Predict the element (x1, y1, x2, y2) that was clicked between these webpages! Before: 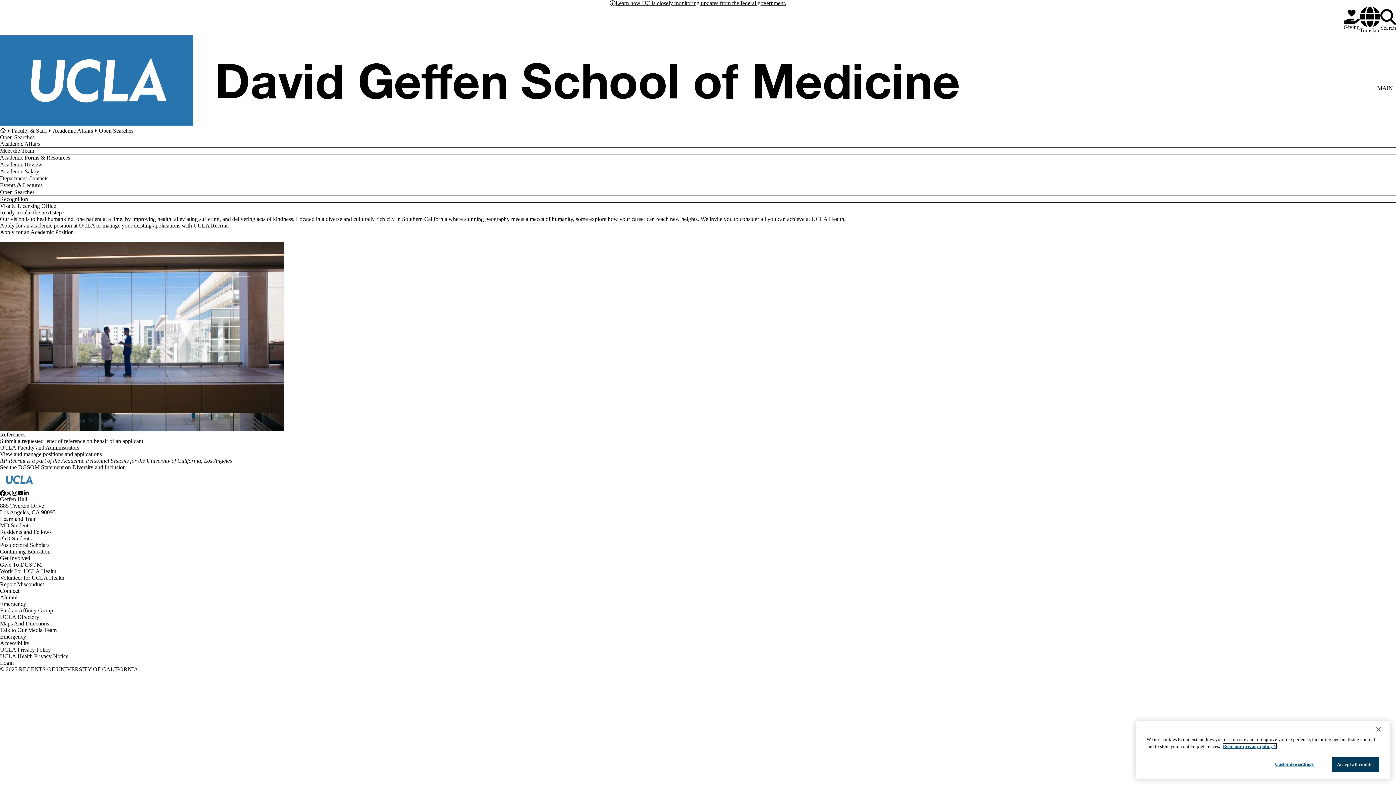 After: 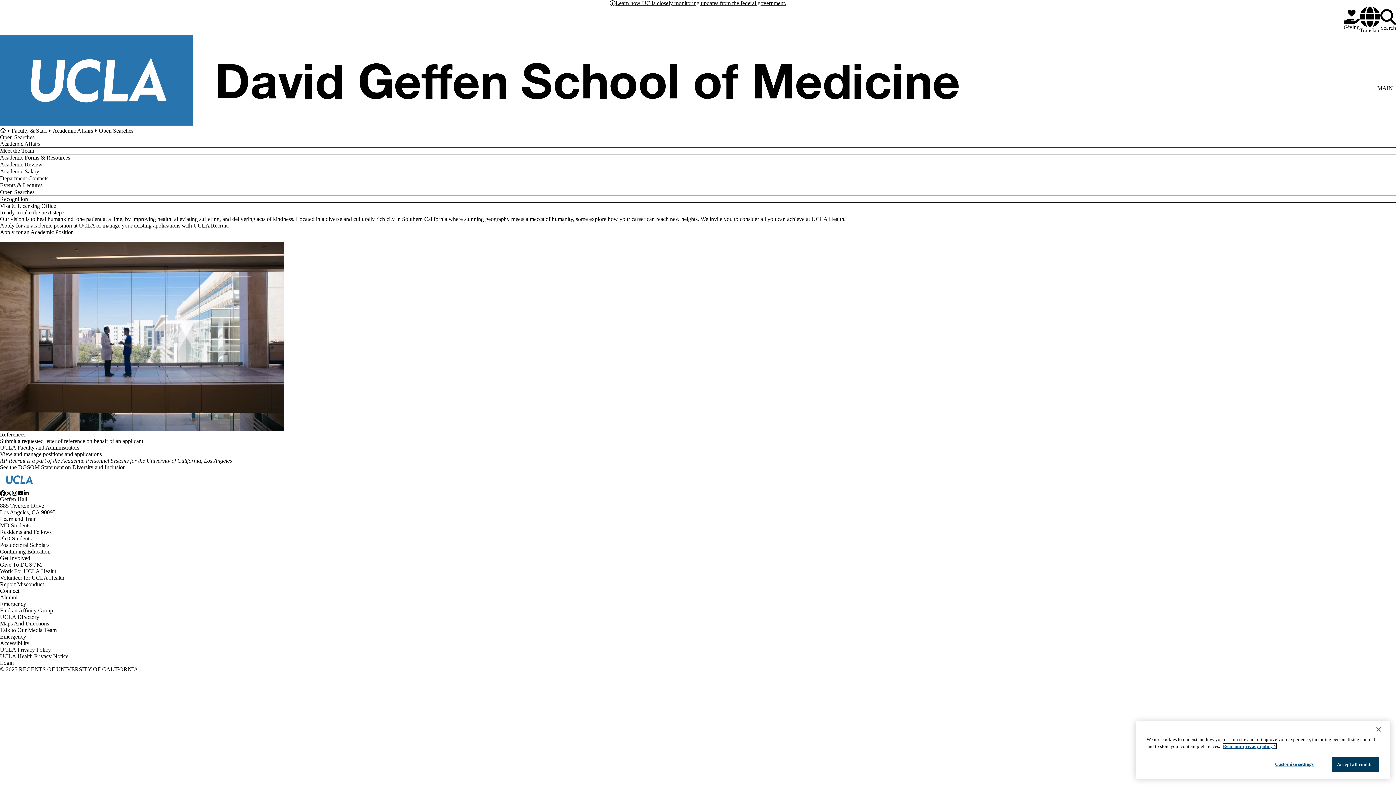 Action: label: Open Searches bbox: (0, 189, 1396, 195)